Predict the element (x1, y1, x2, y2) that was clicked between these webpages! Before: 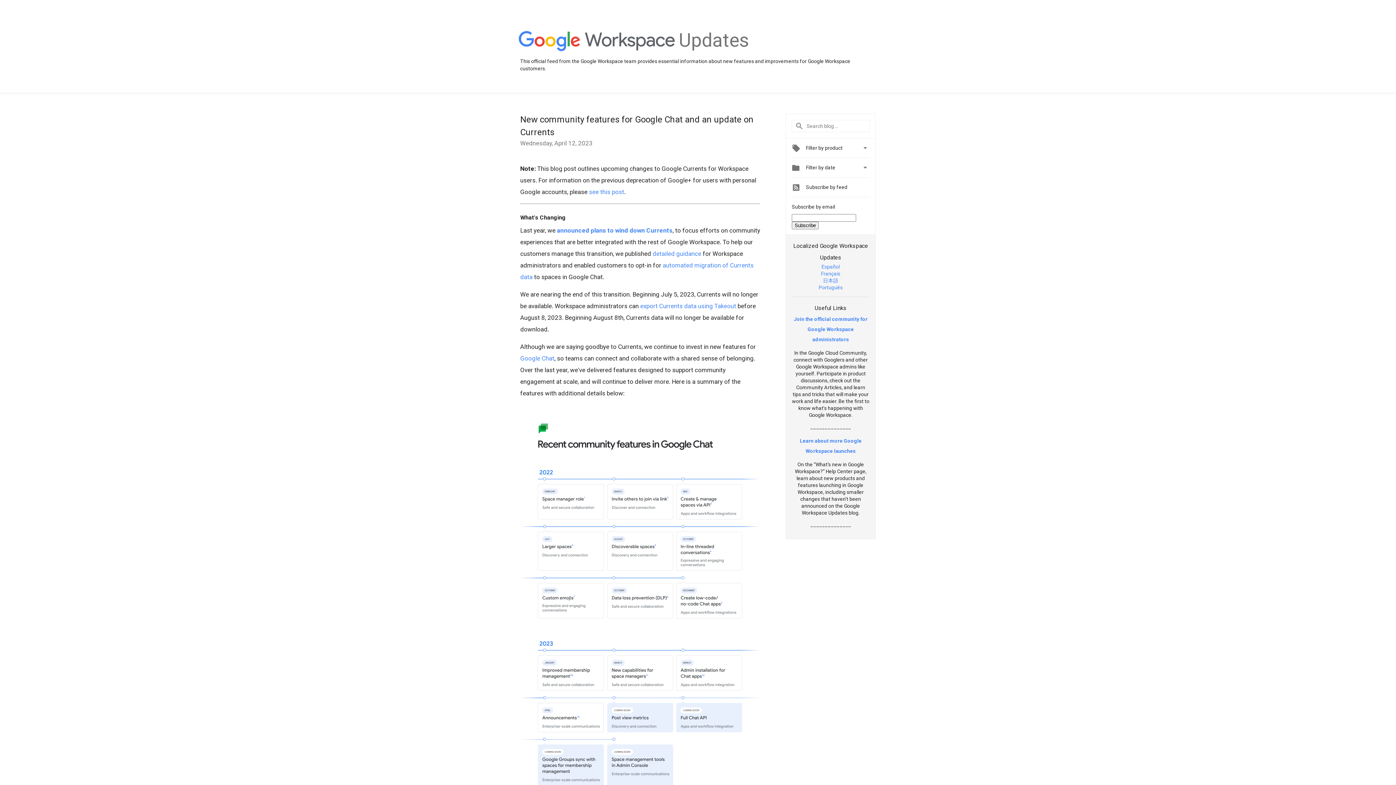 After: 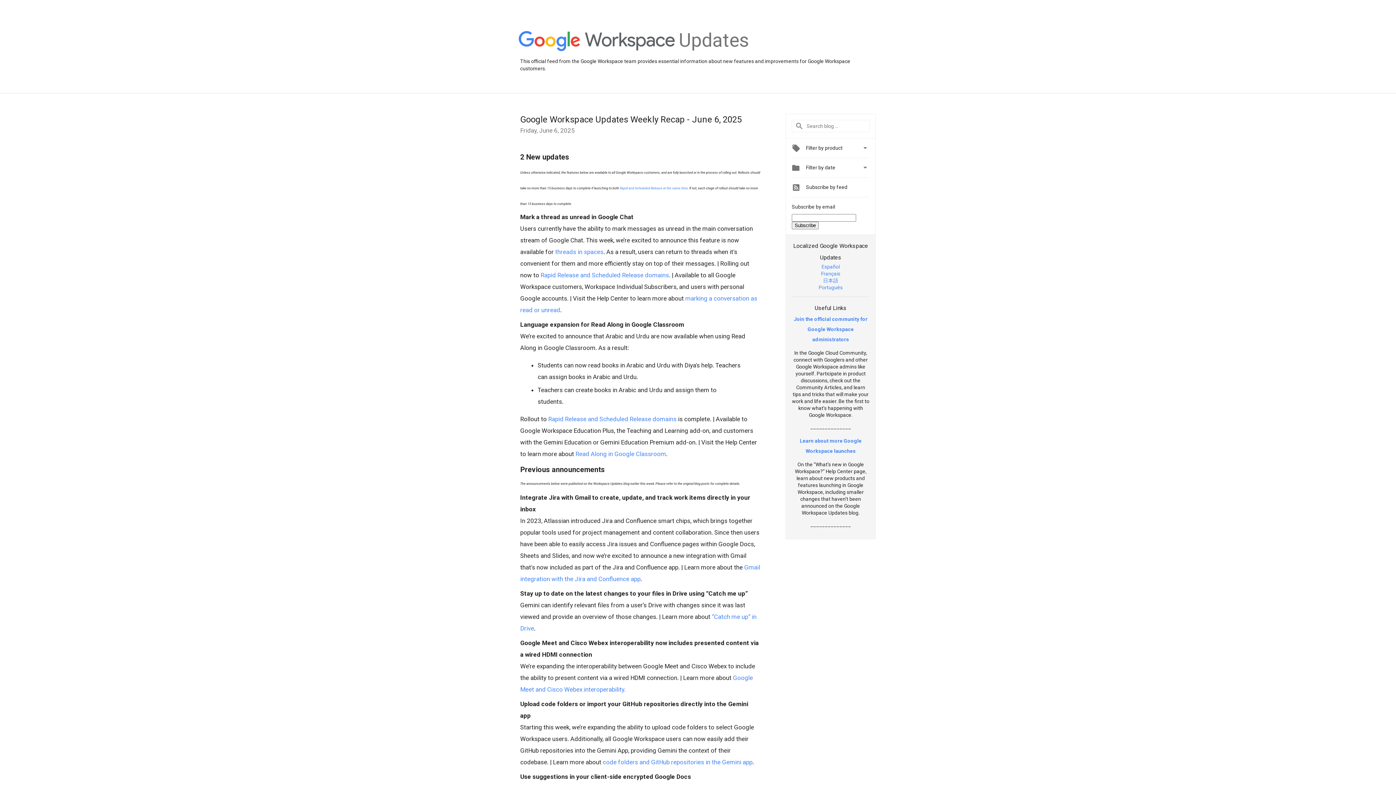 Action: bbox: (679, 48, 749, 54) label: Updates